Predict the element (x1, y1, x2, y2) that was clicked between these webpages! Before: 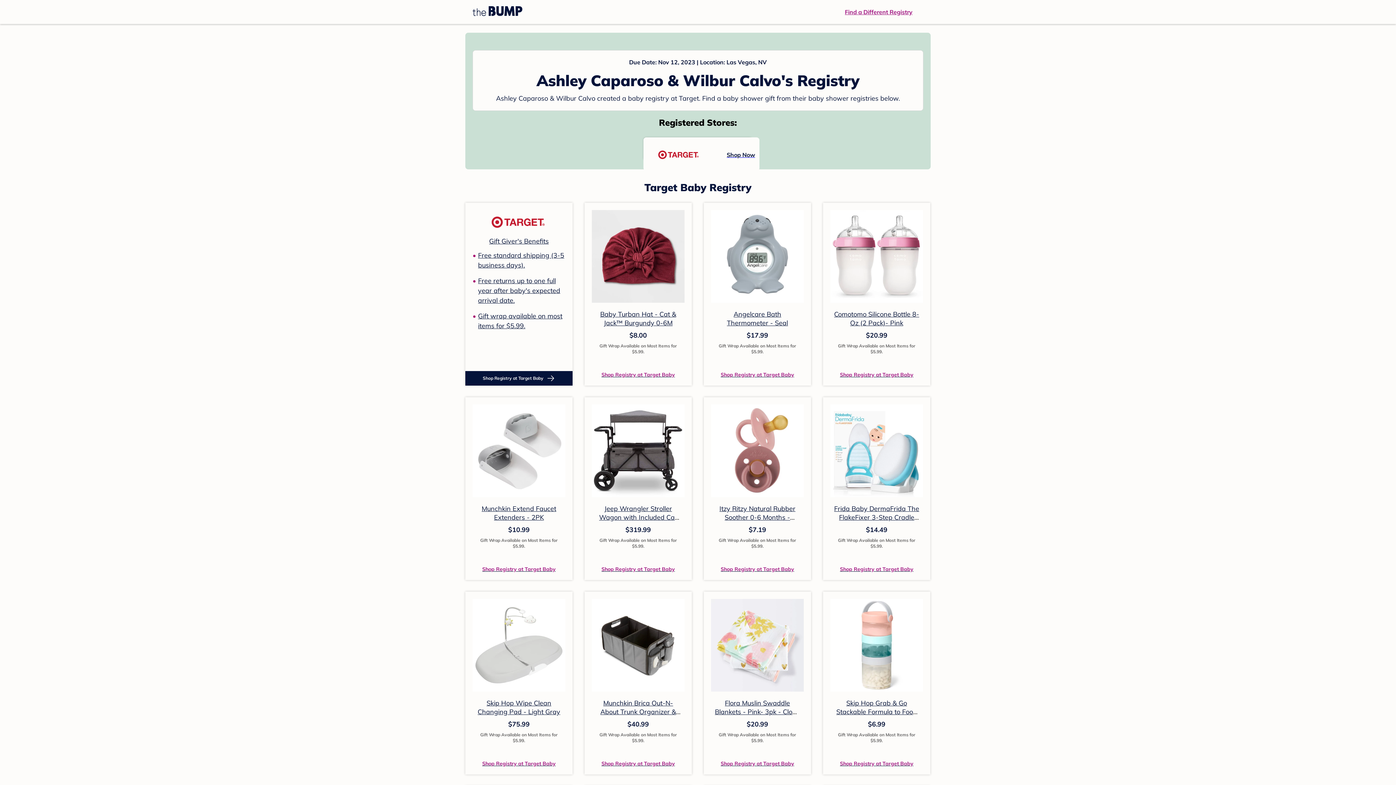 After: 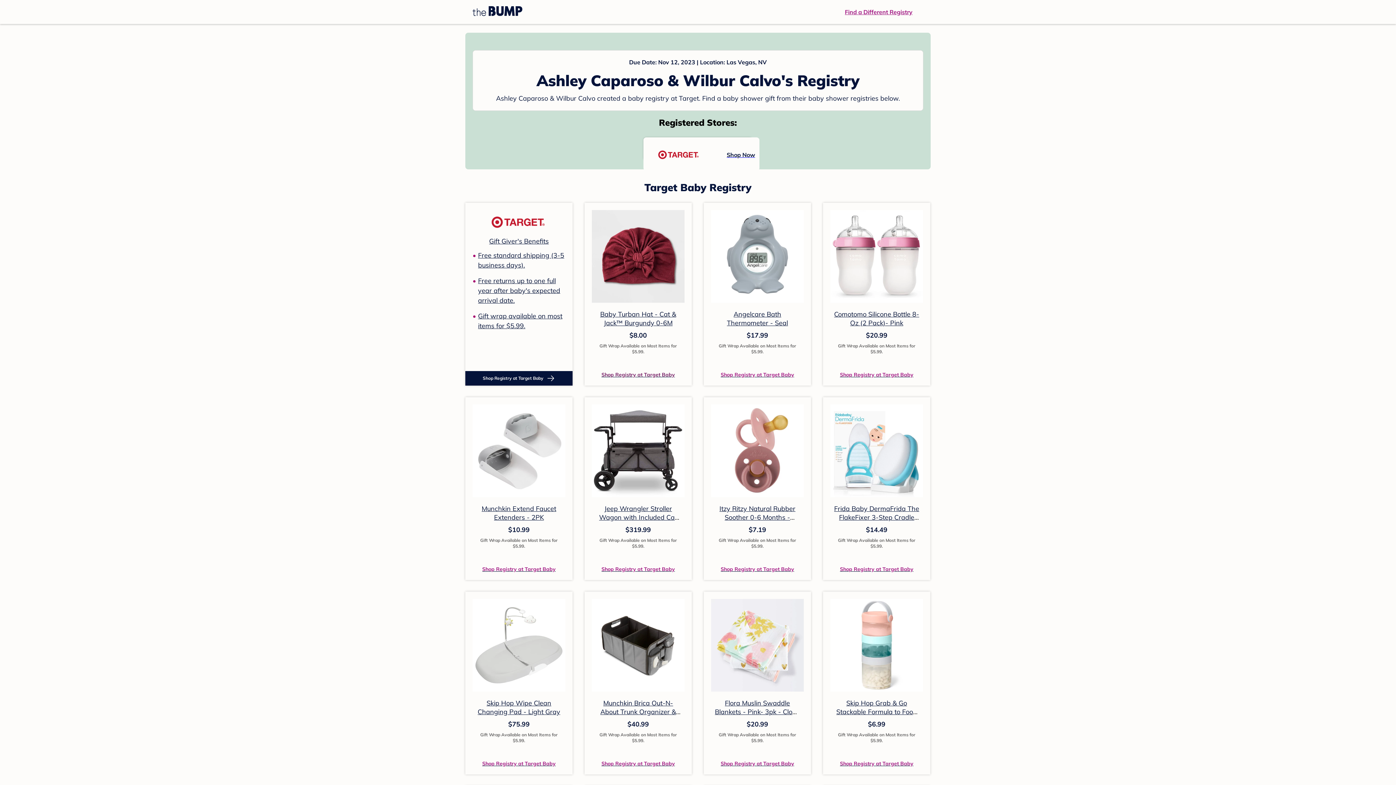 Action: label: Shop Registry at Target Baby bbox: (601, 370, 675, 378)